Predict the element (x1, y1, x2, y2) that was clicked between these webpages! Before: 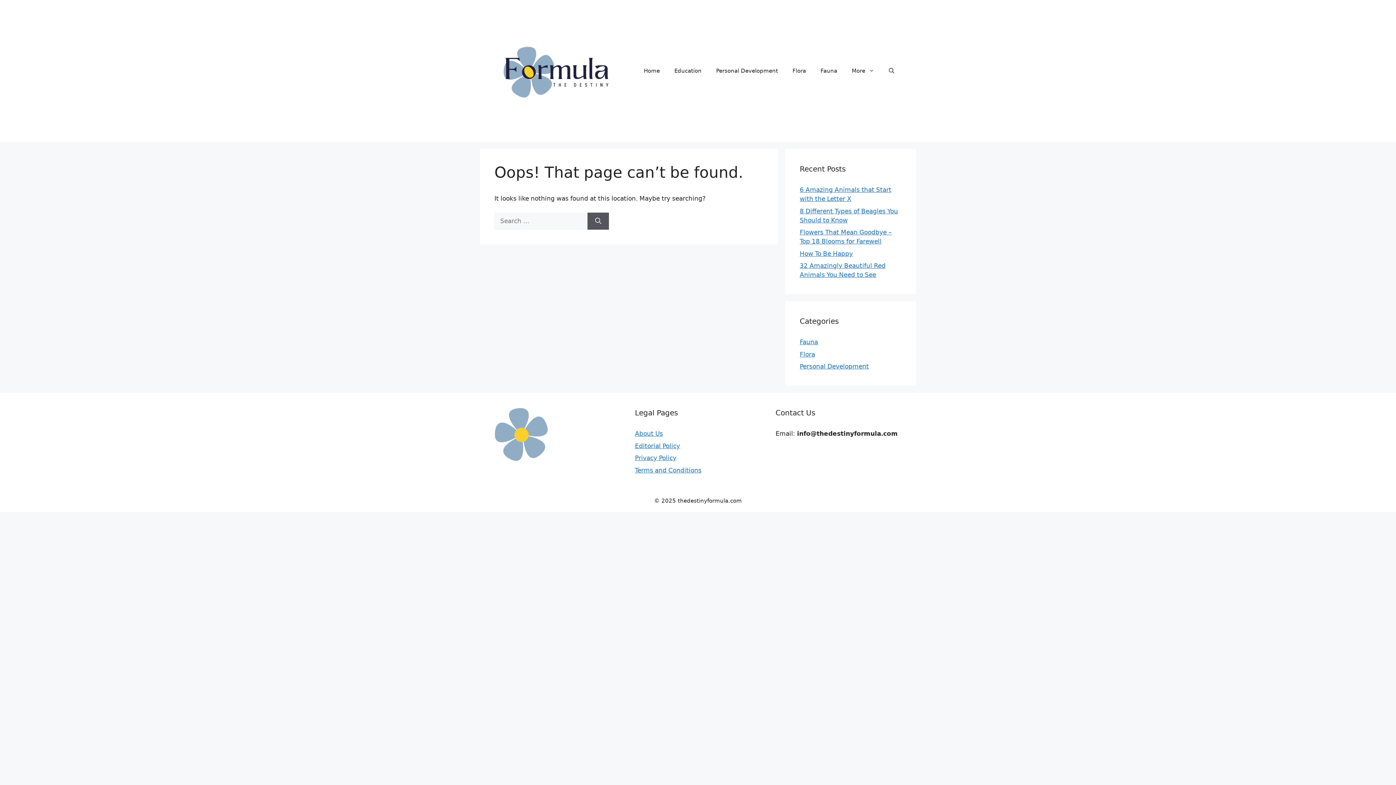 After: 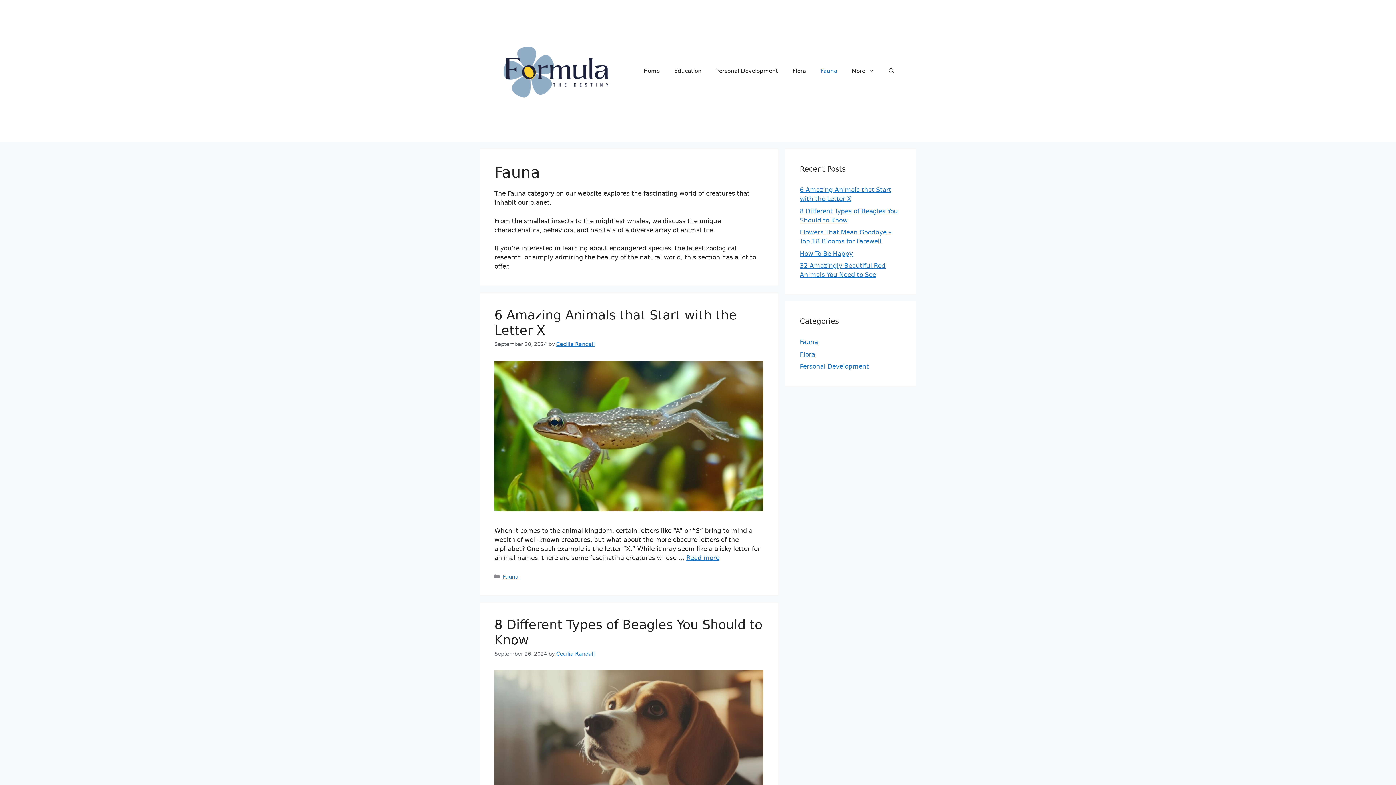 Action: label: Fauna bbox: (813, 60, 844, 81)